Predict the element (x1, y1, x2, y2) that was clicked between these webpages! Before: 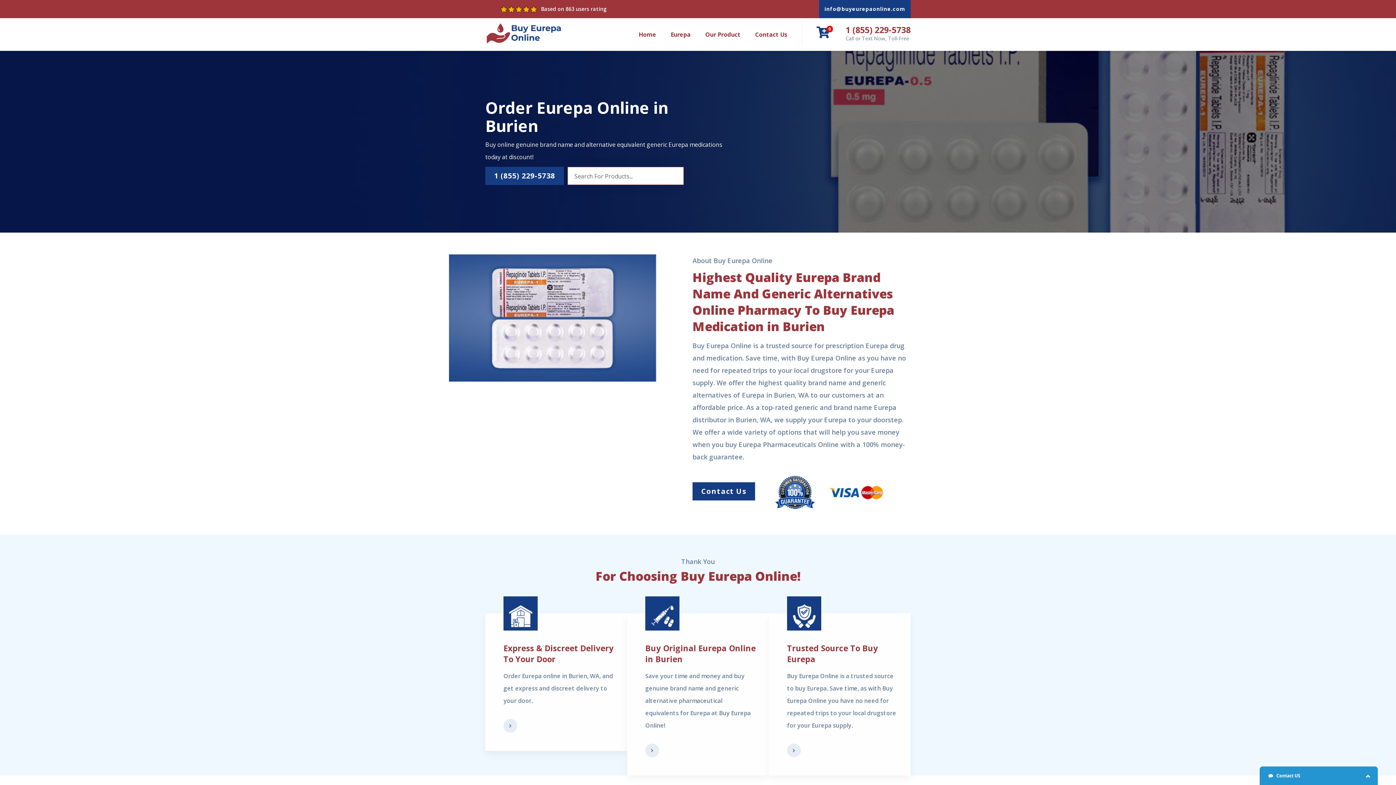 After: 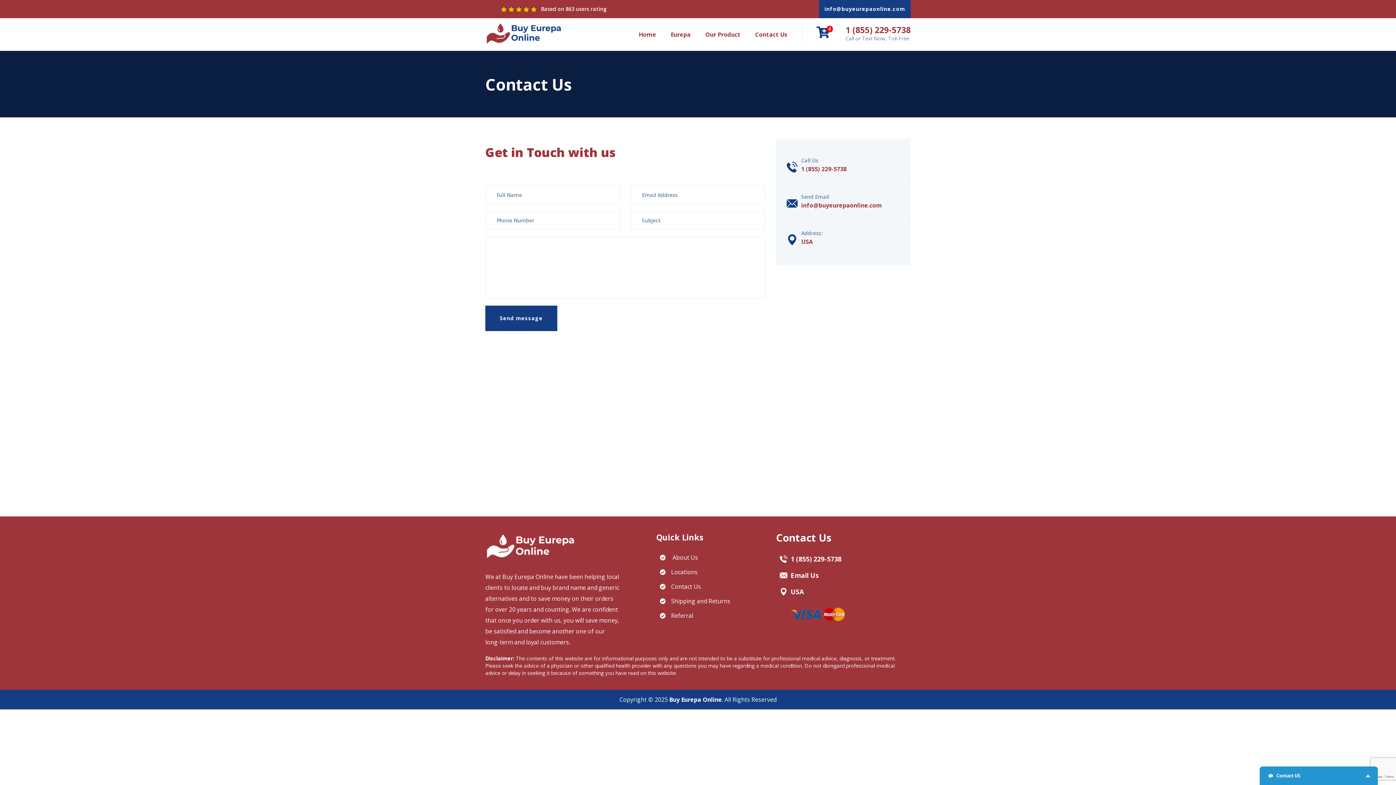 Action: label: Contact Us bbox: (755, 29, 787, 40)